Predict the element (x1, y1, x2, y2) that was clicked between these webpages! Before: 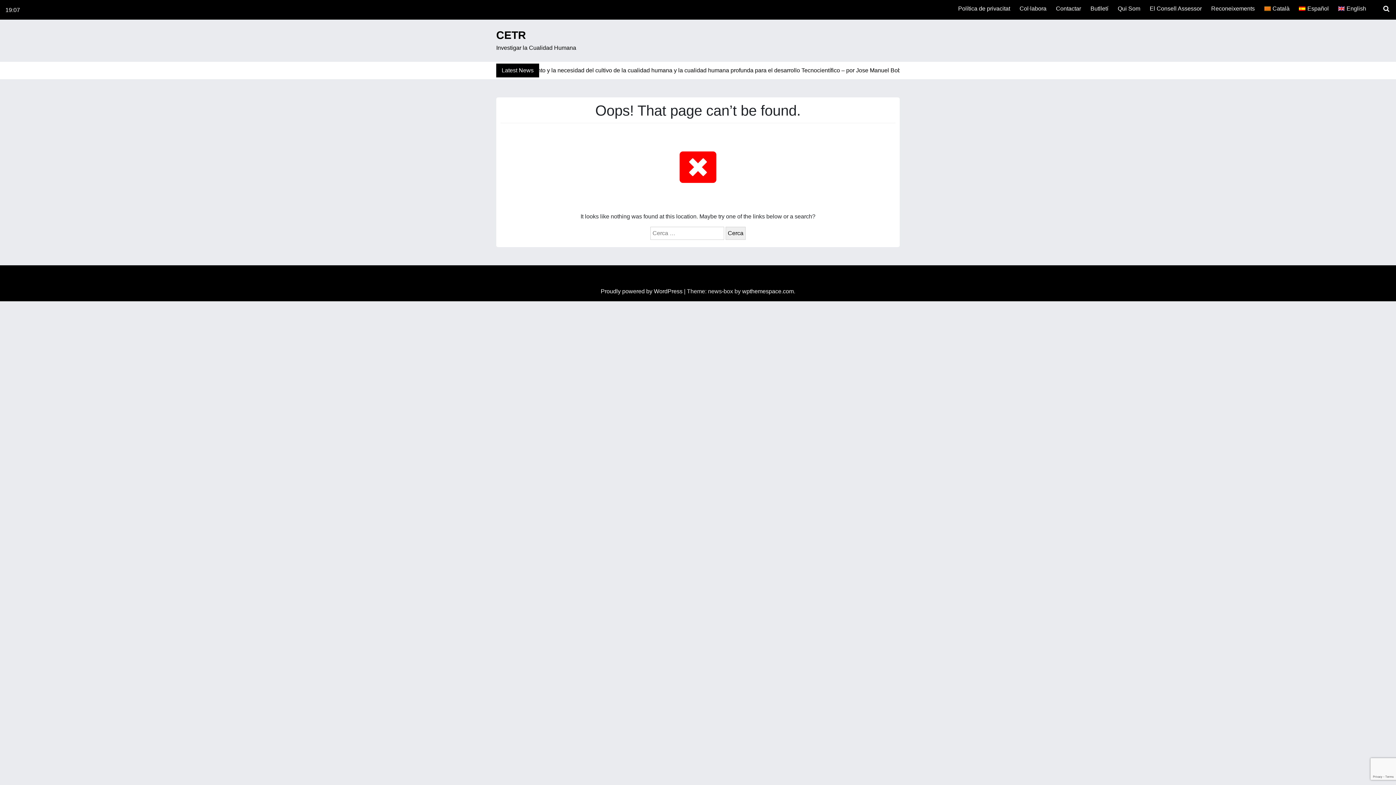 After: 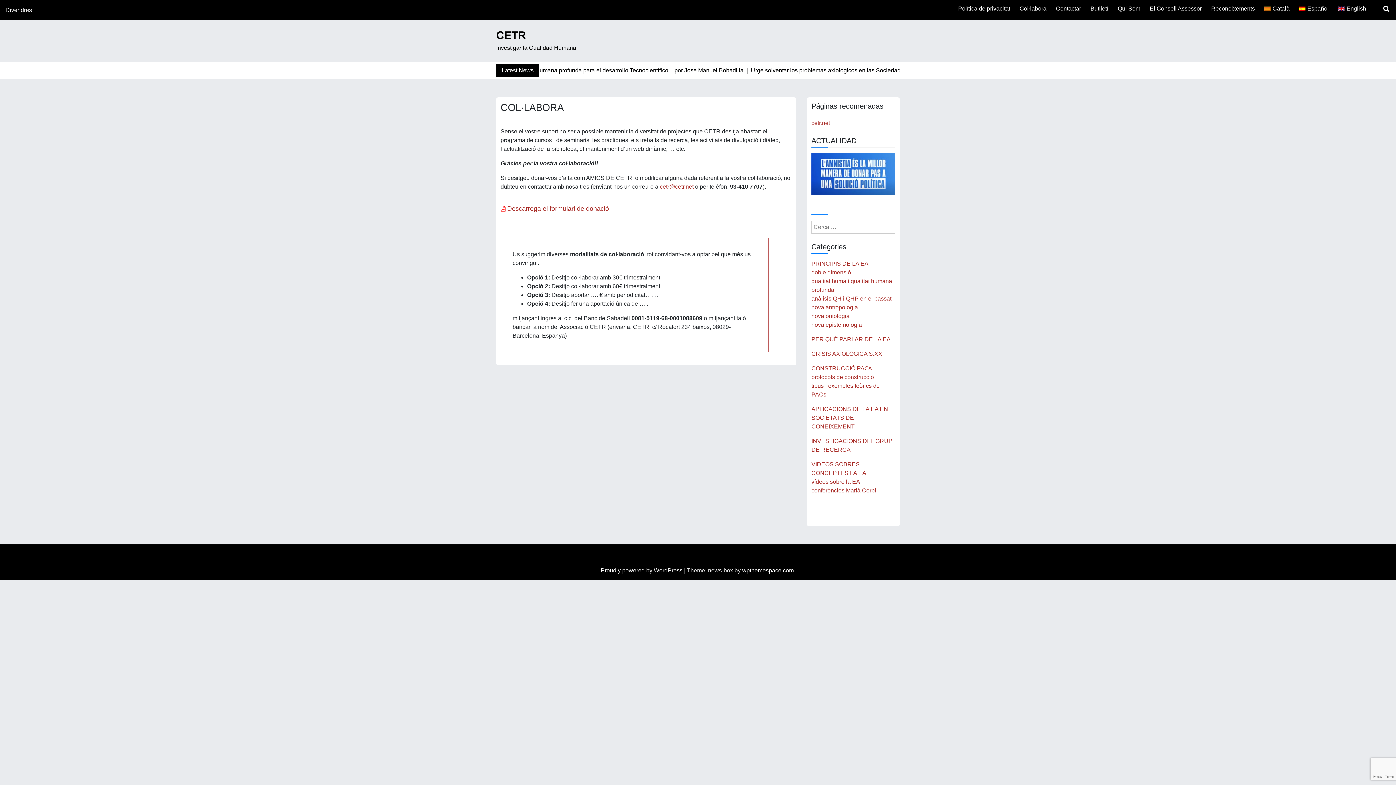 Action: label: Col·labora bbox: (1016, 1, 1049, 16)